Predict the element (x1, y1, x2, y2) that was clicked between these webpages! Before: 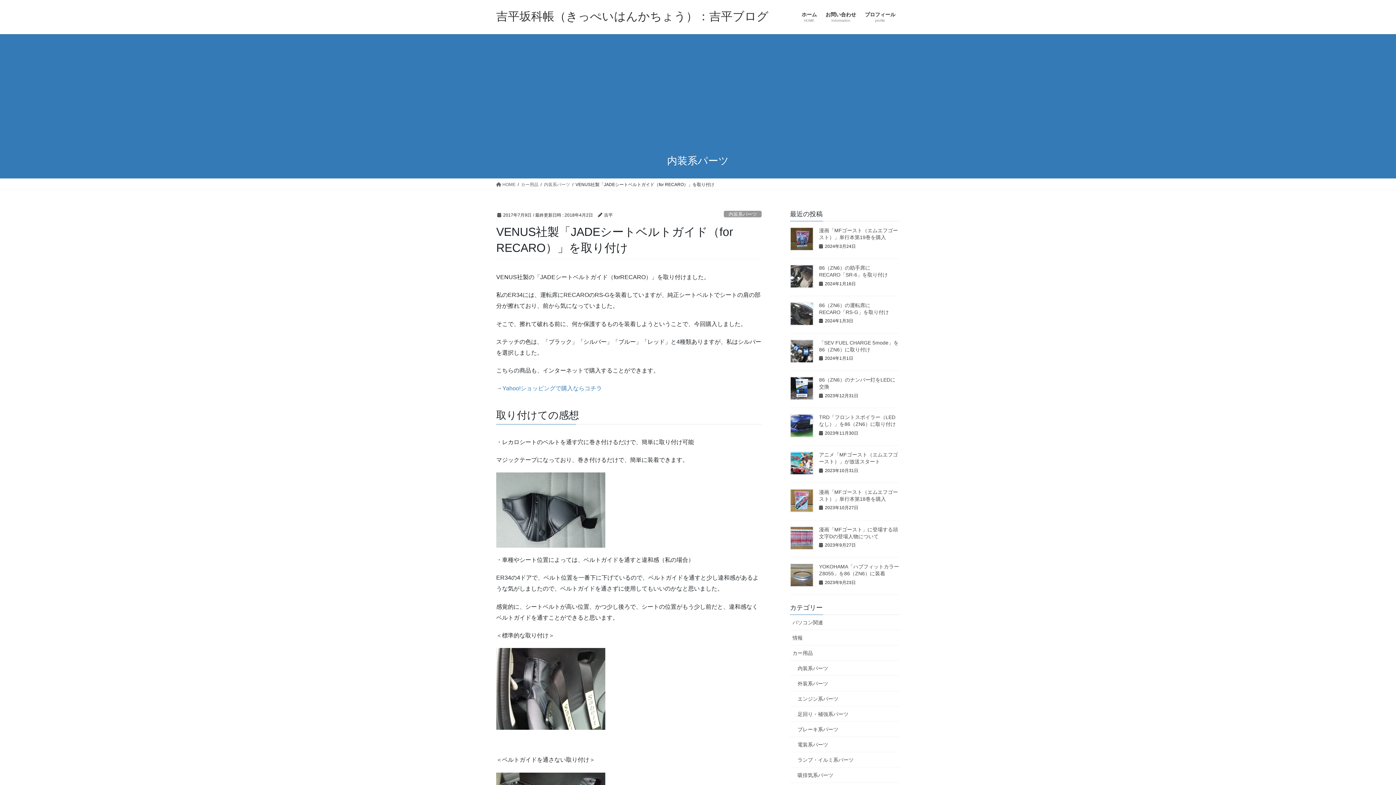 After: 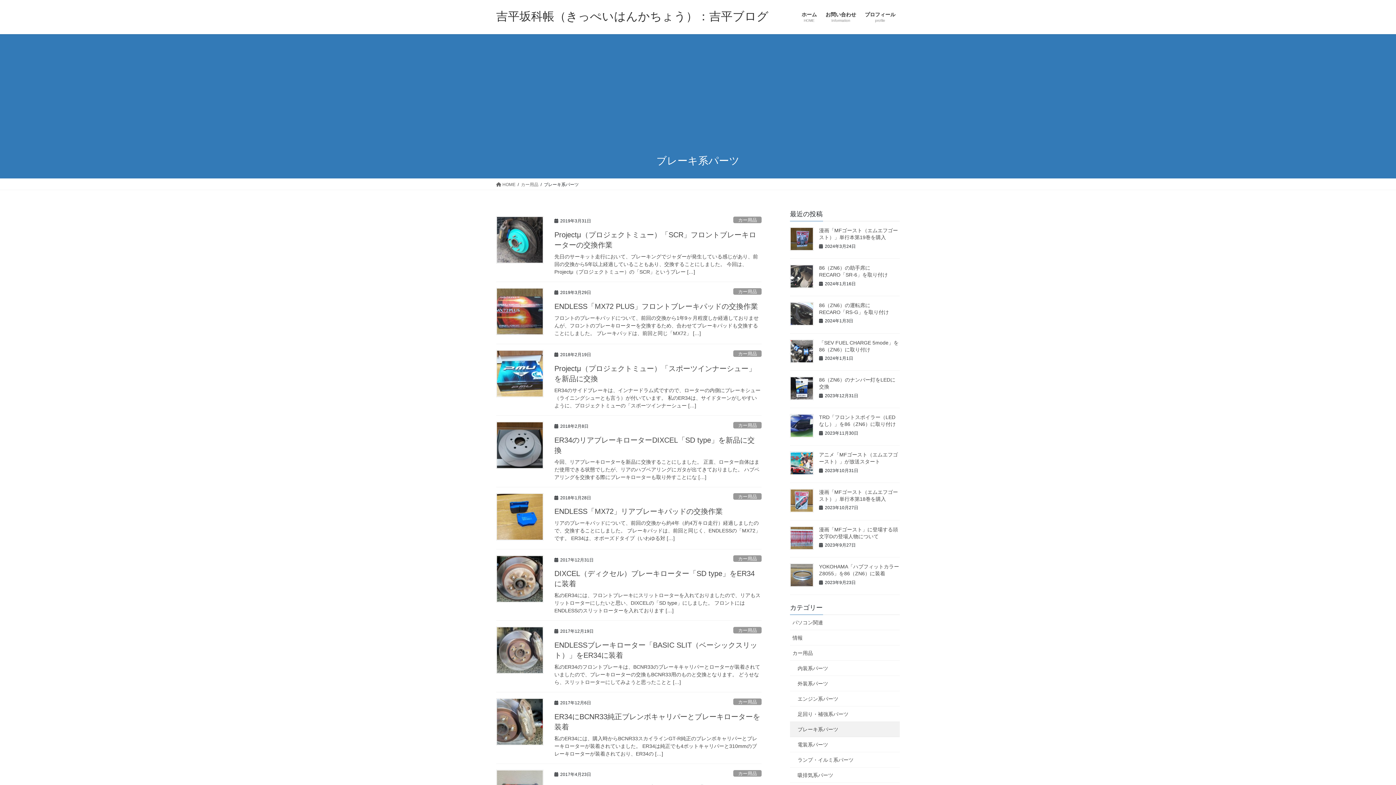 Action: bbox: (790, 722, 900, 737) label: ブレーキ系パーツ